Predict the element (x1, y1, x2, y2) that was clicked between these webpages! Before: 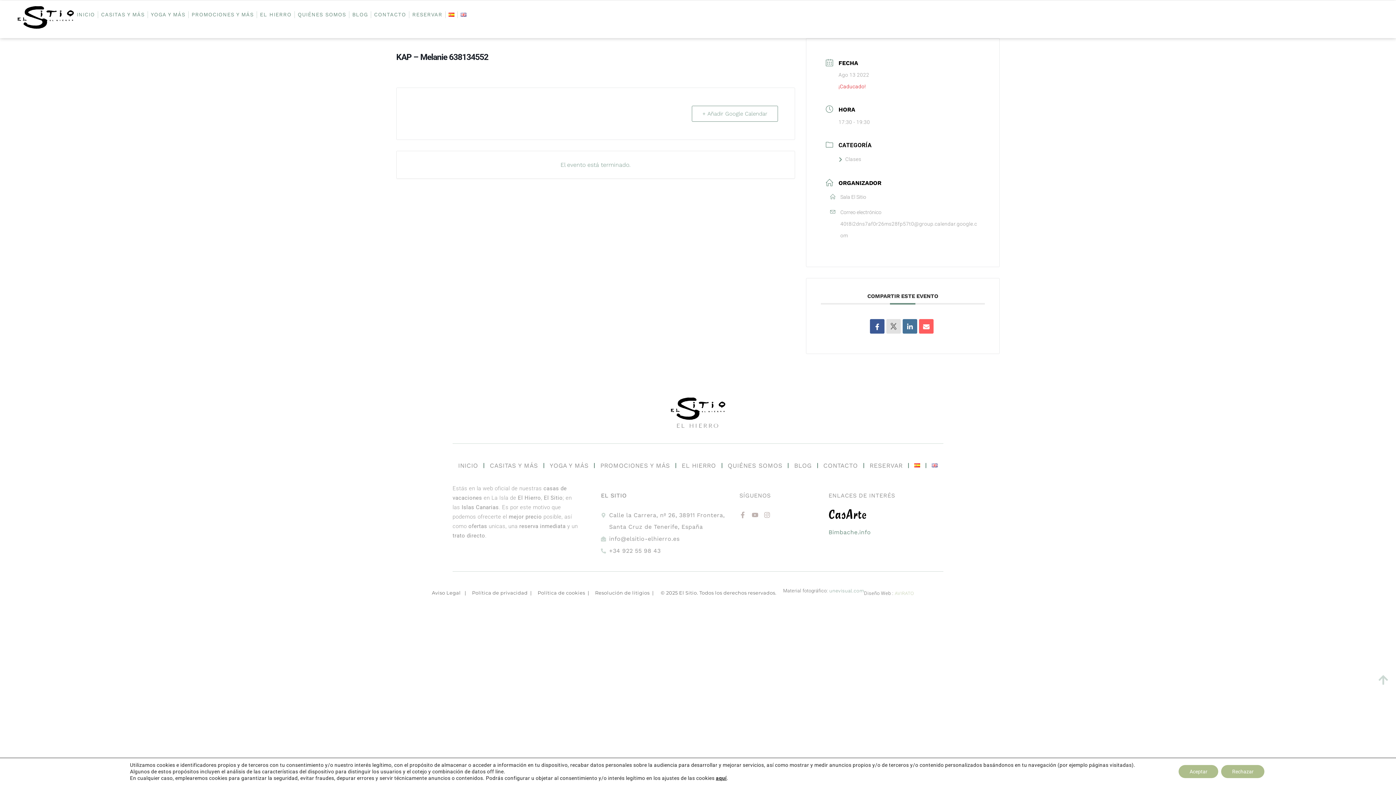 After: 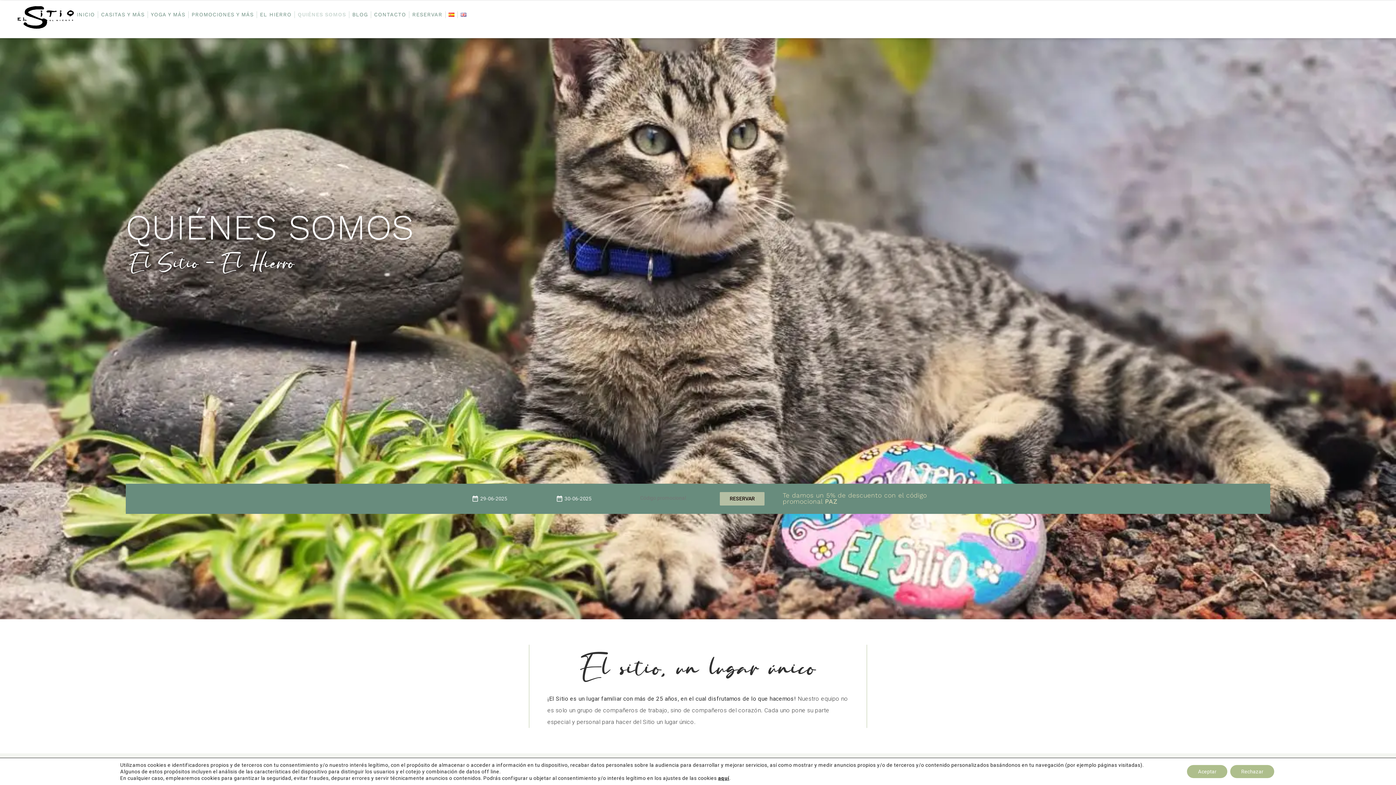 Action: label: QUIÉNES SOMOS bbox: (294, 6, 349, 22)